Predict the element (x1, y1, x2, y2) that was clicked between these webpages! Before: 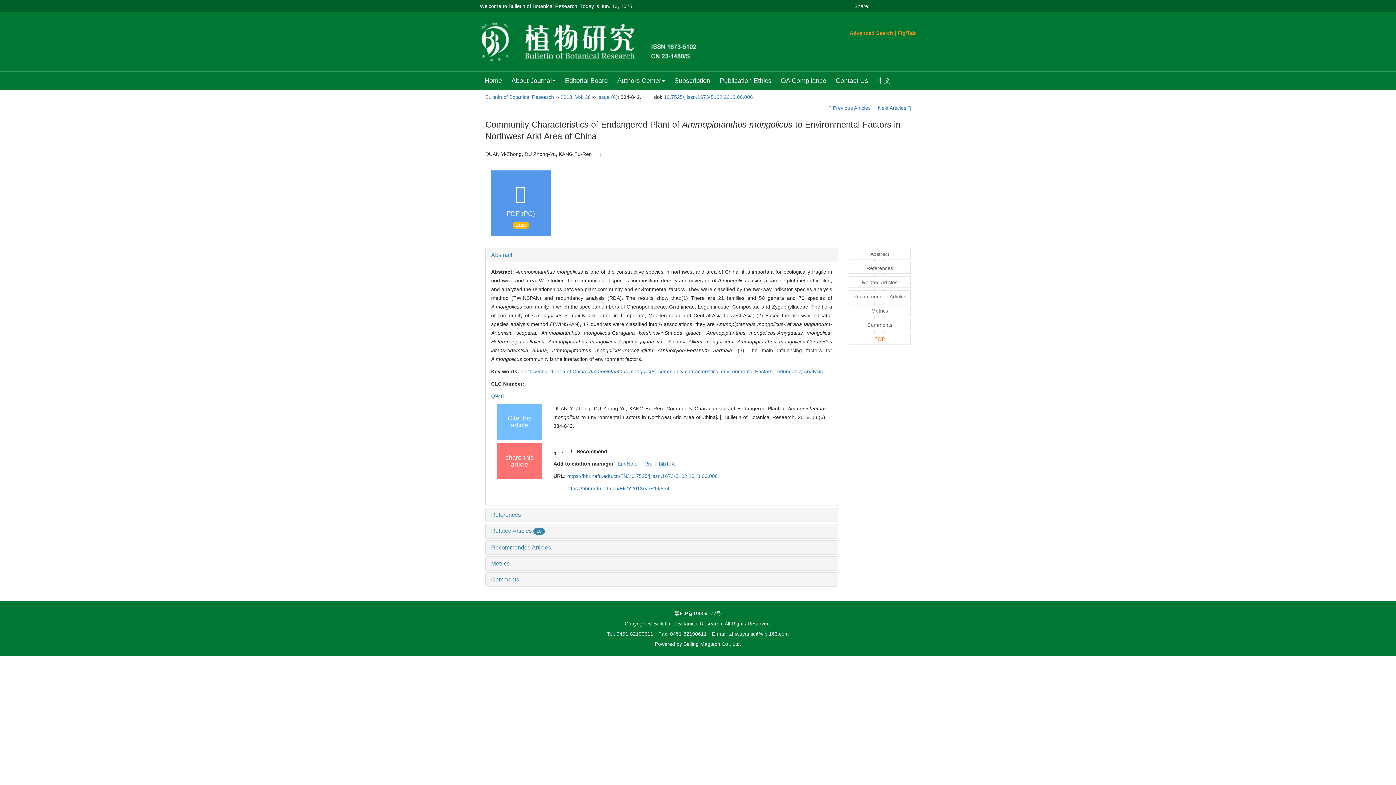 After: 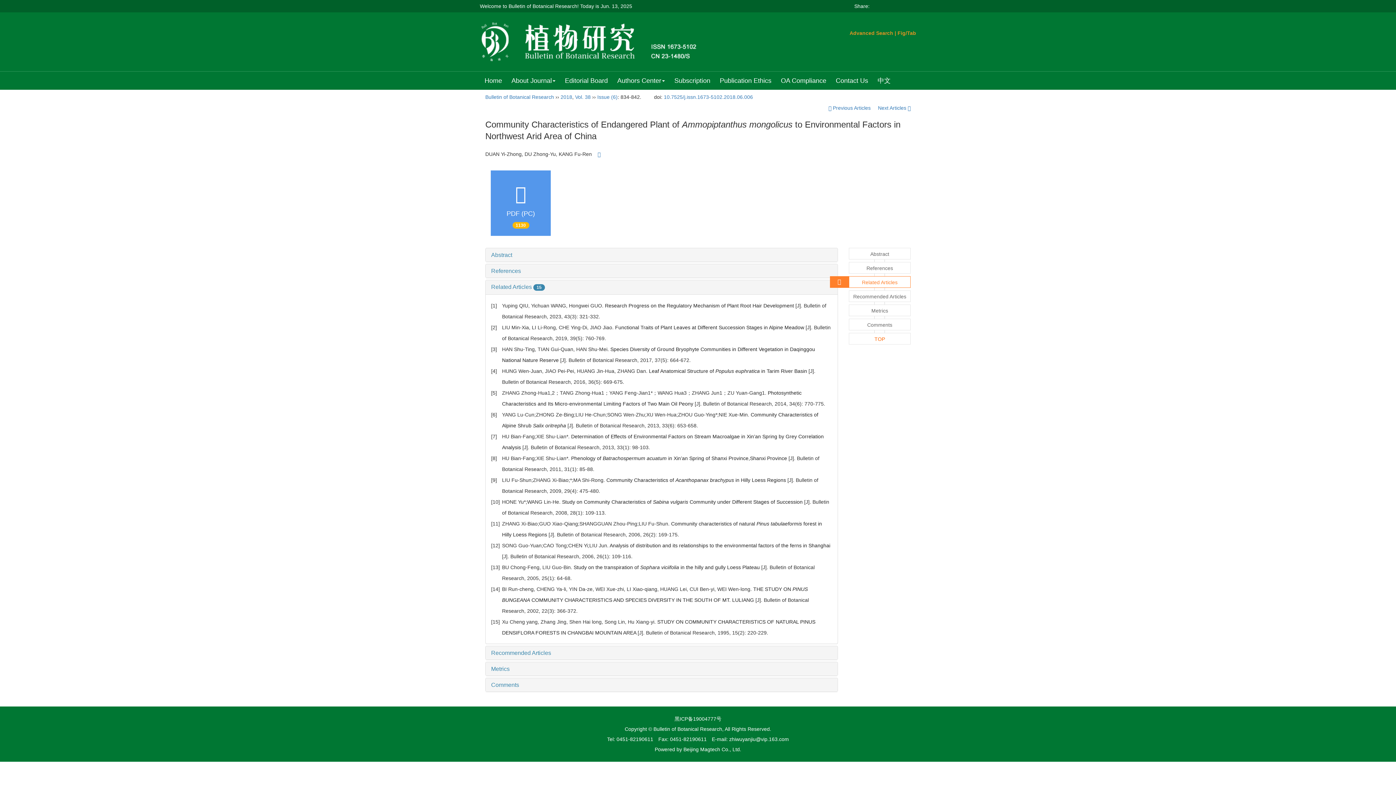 Action: label: Related Articles bbox: (849, 276, 910, 288)